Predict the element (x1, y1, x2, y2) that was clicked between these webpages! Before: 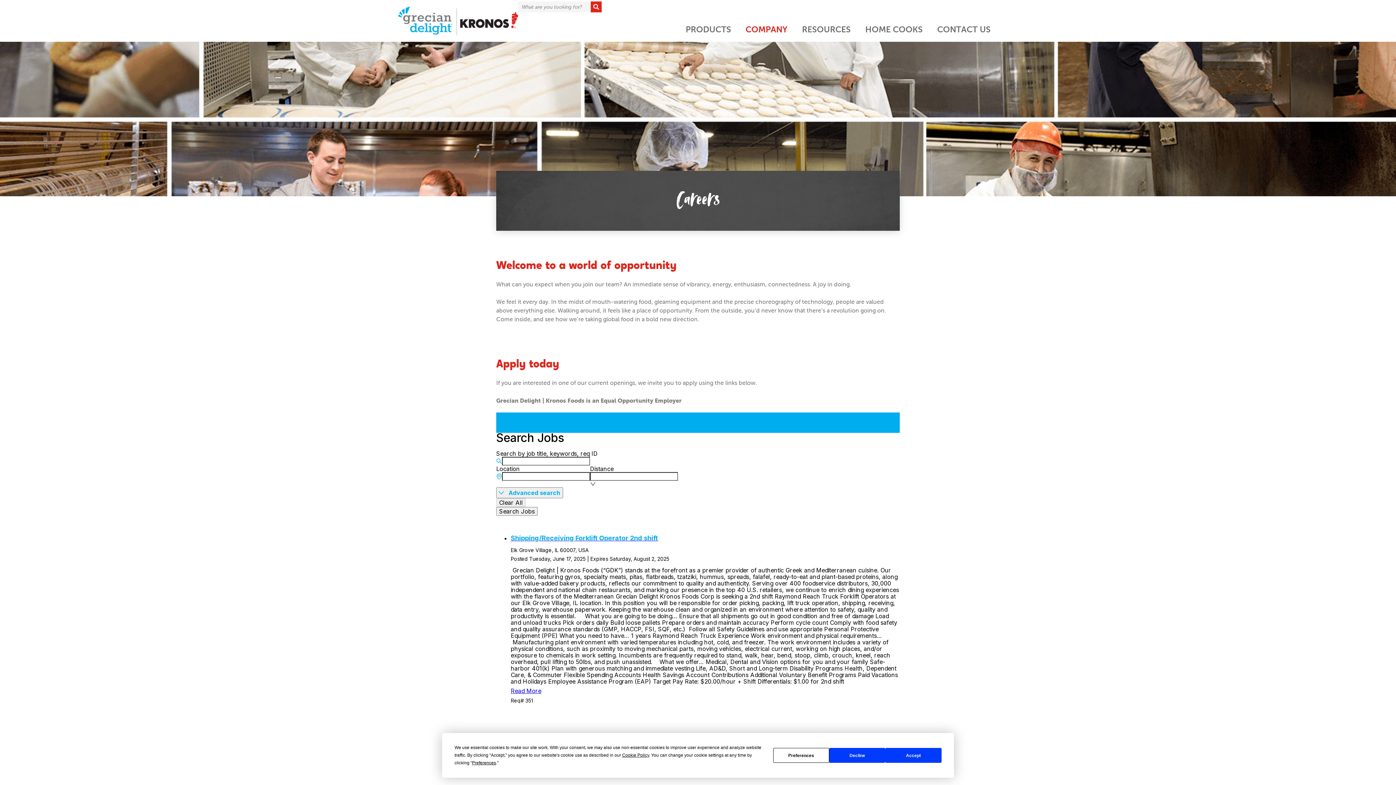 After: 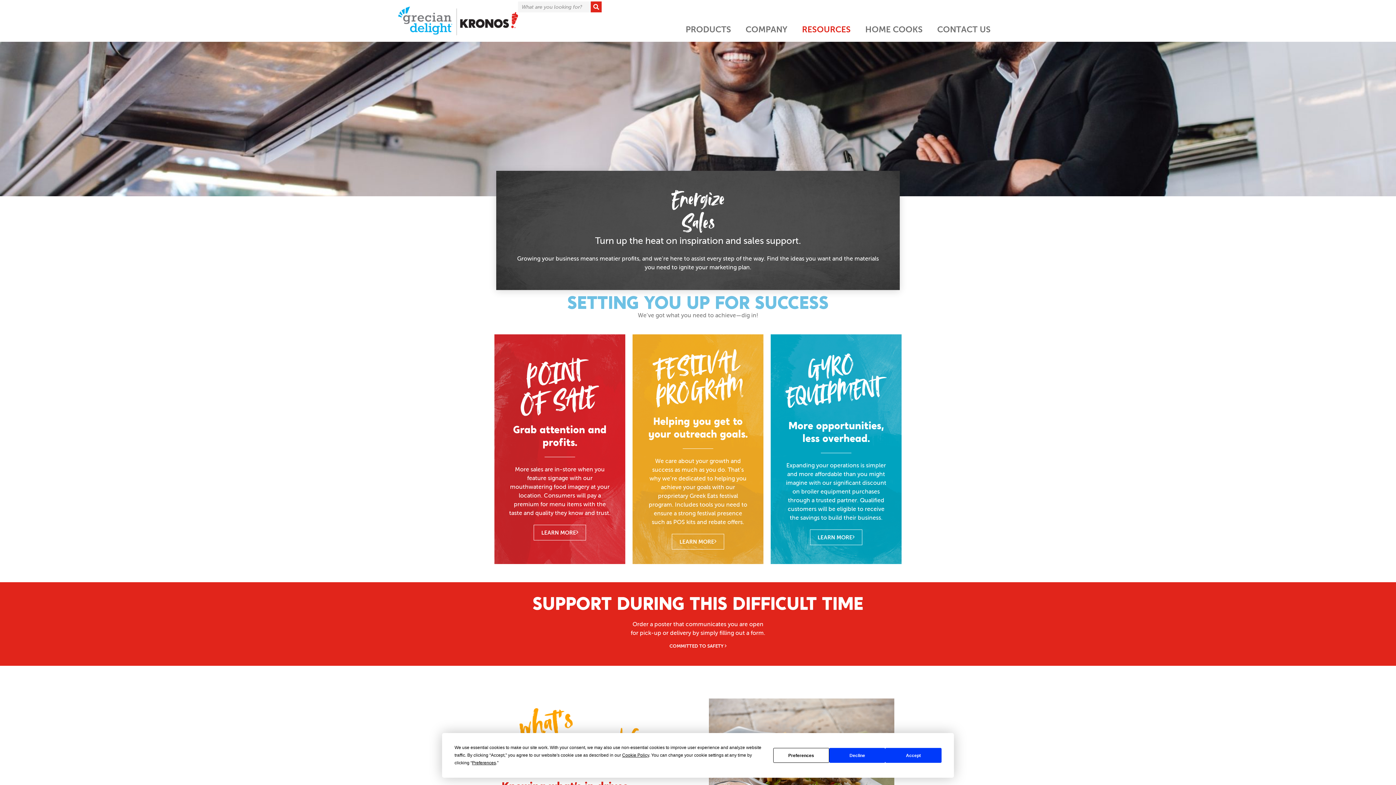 Action: bbox: (794, 18, 858, 40) label: RESOURCES